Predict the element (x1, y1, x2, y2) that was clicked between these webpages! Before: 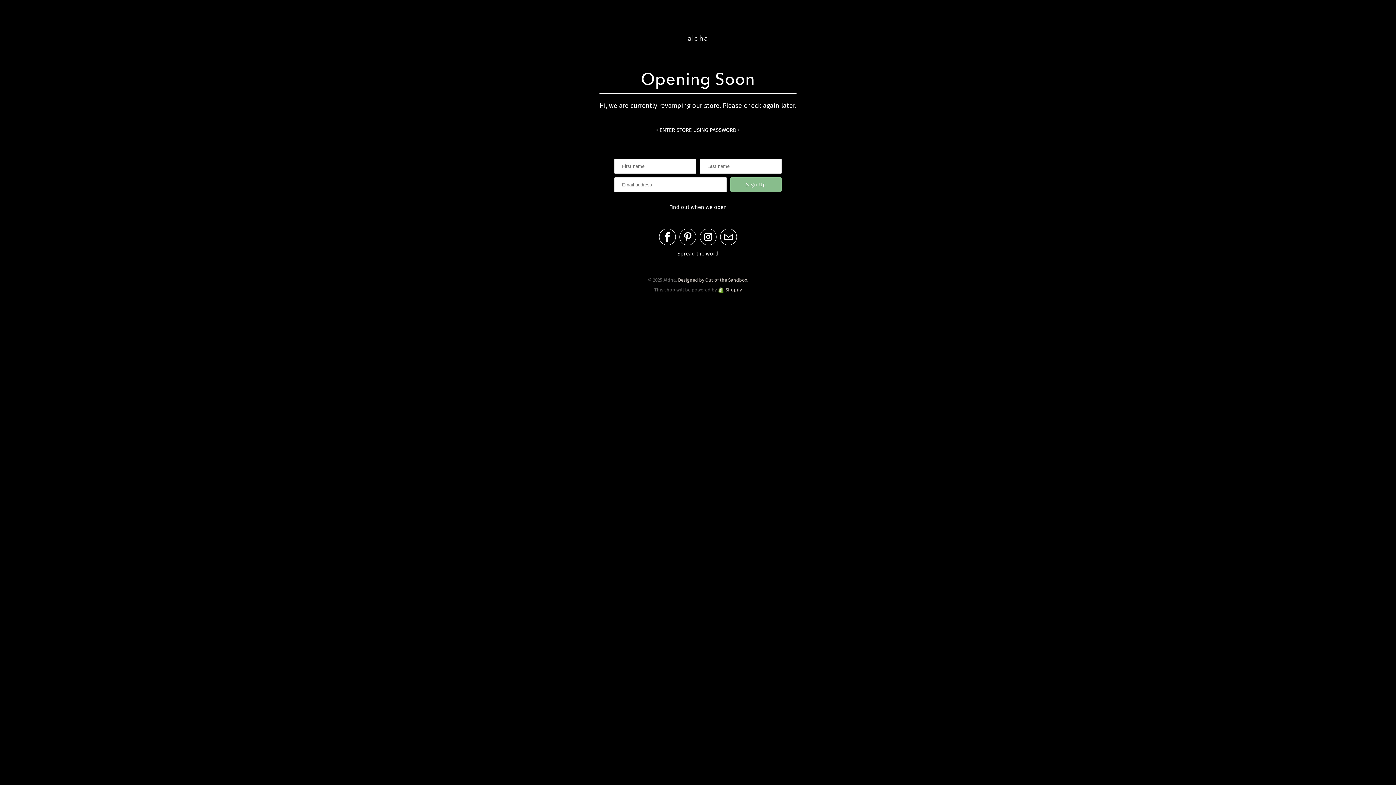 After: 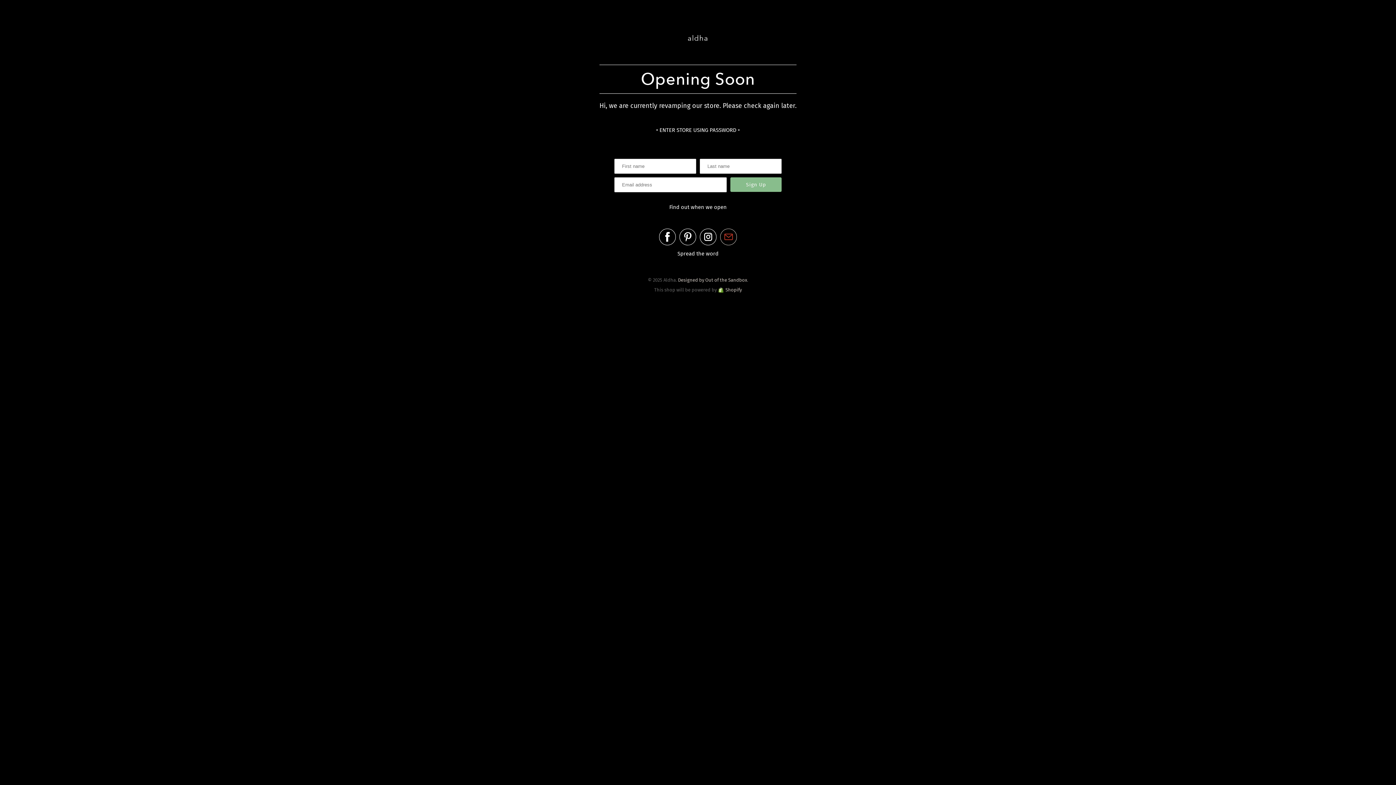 Action: bbox: (720, 228, 737, 245)